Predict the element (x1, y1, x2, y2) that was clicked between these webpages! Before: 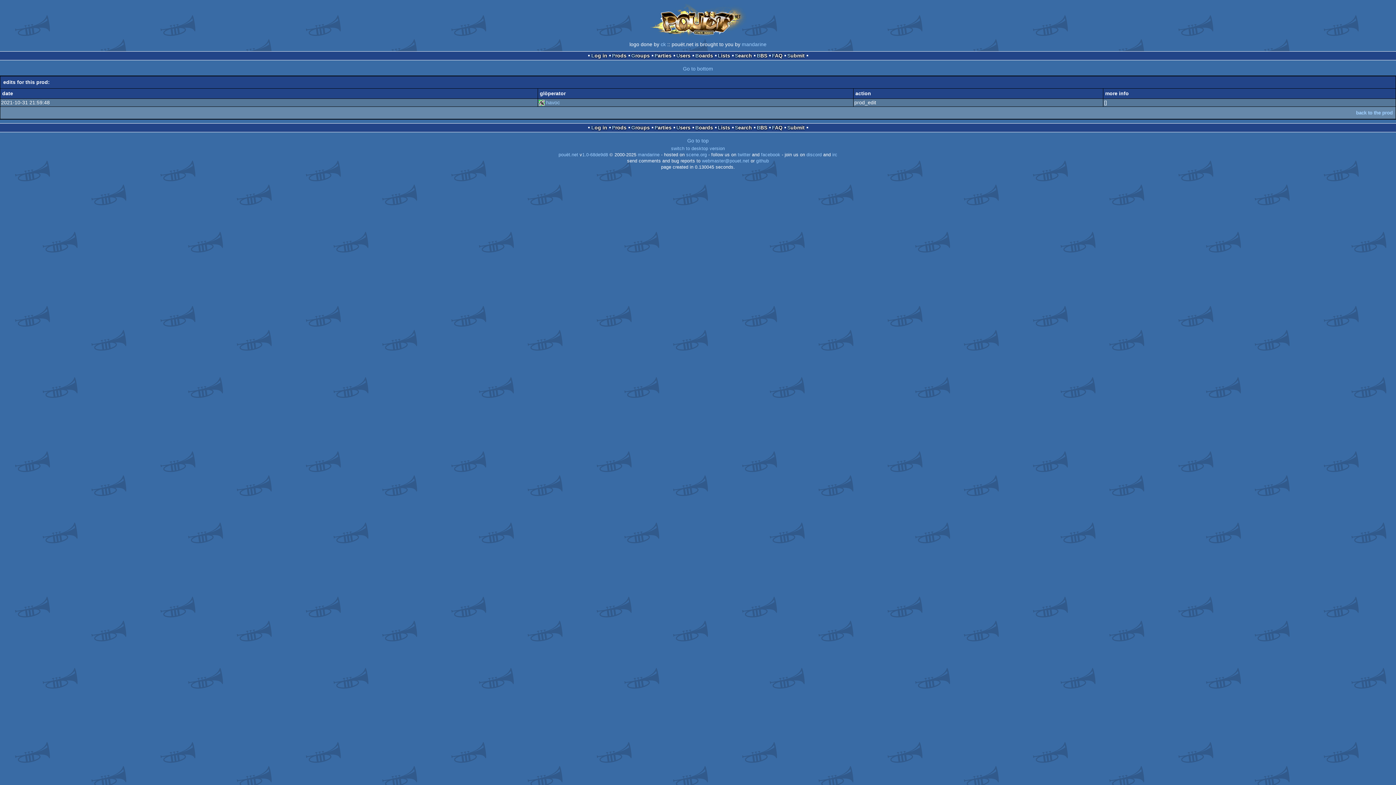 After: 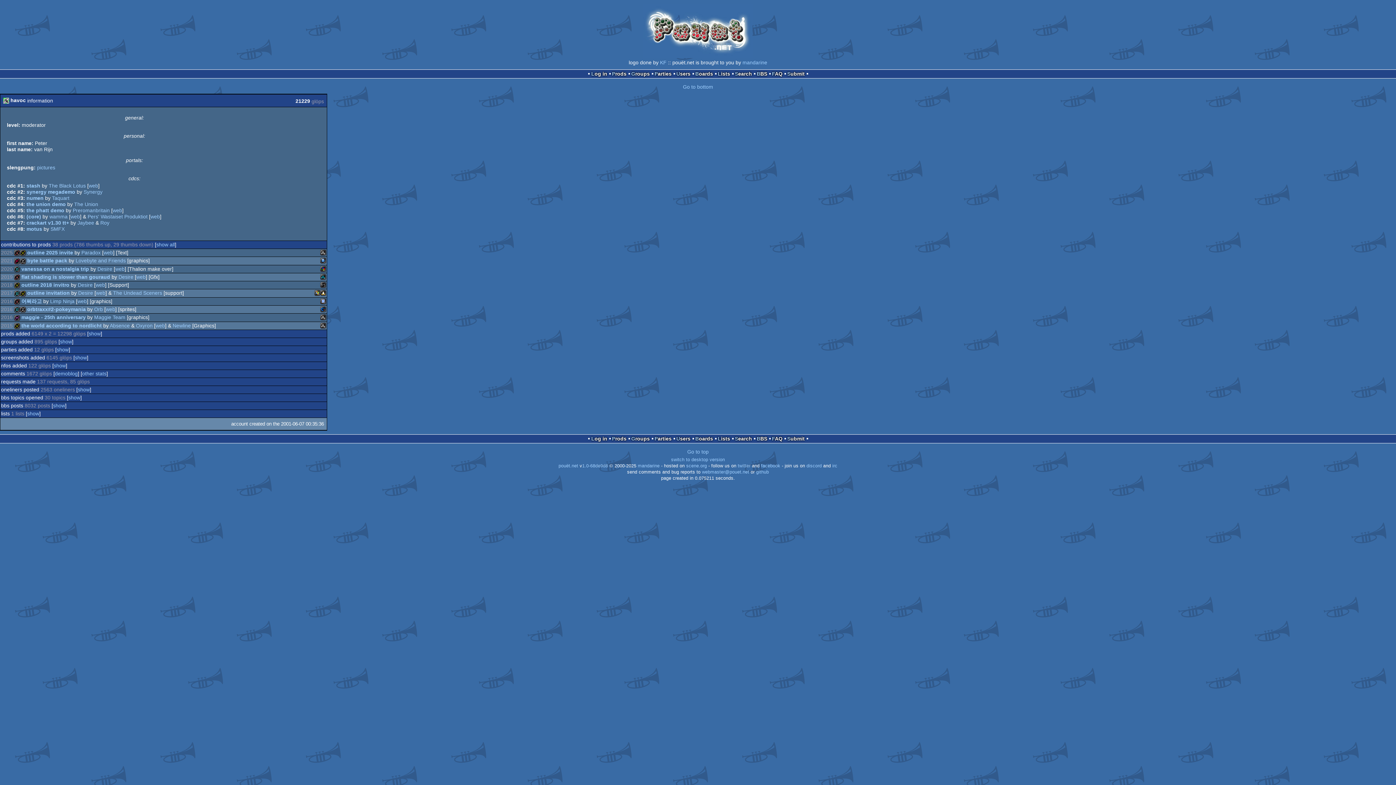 Action: bbox: (538, 99, 544, 105)